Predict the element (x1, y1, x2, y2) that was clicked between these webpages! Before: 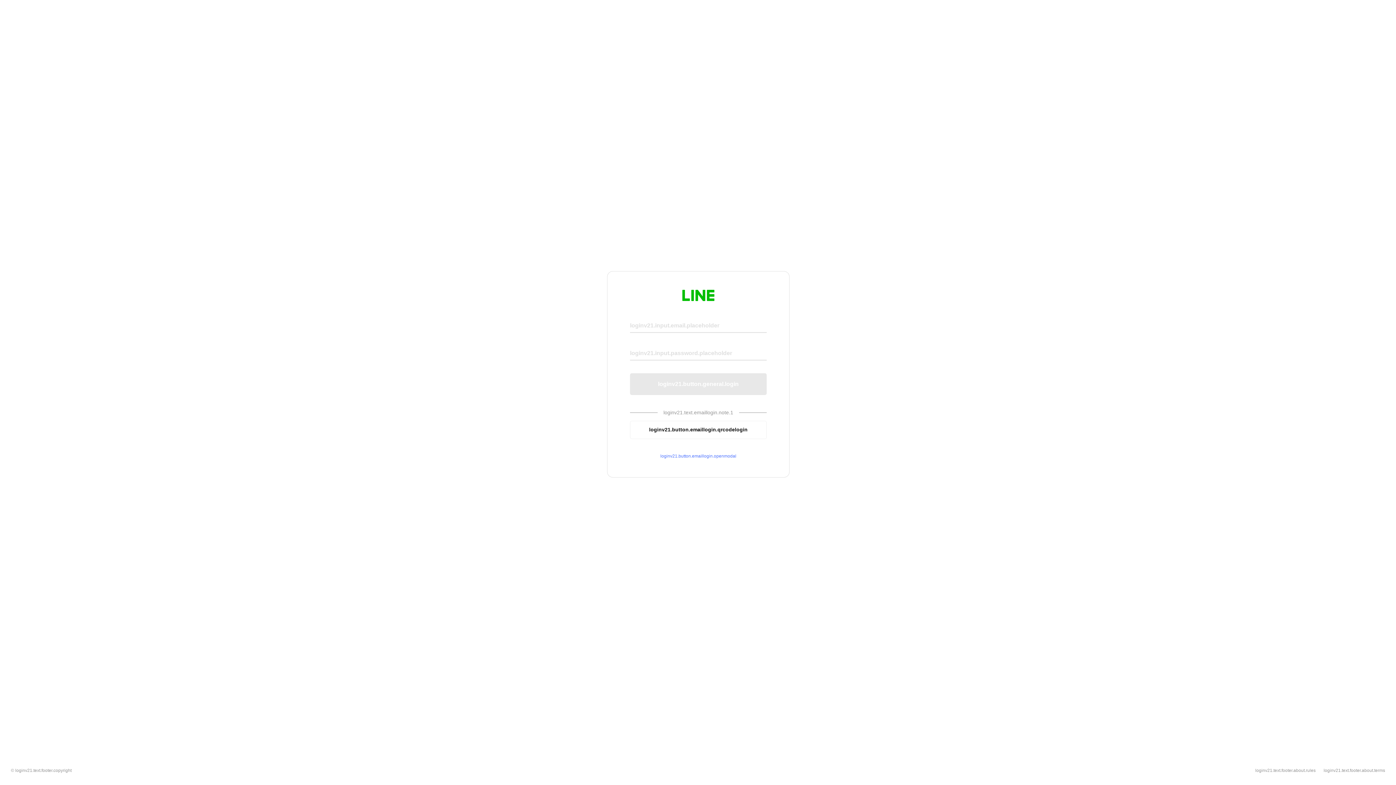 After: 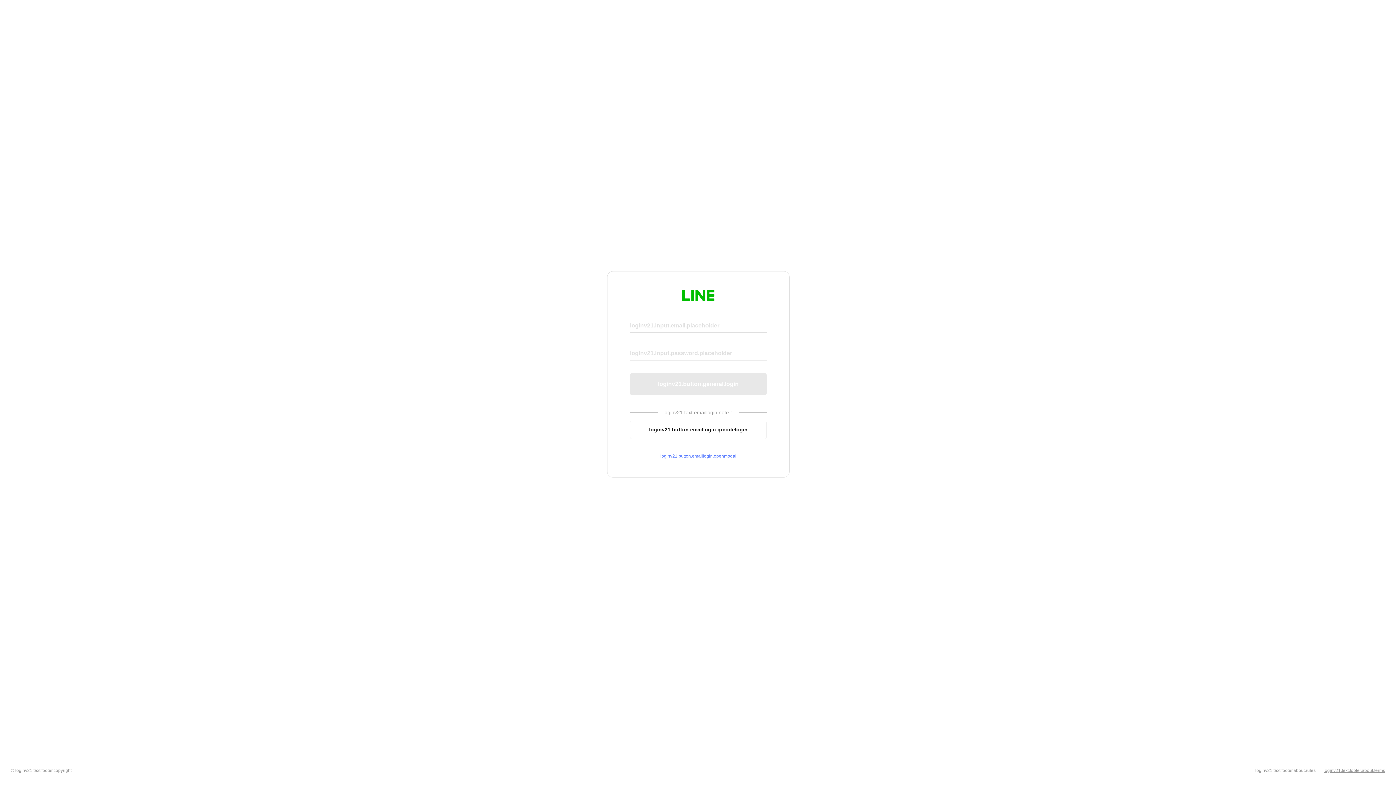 Action: bbox: (1324, 768, 1385, 773) label: loginv21.text.footer.about.terms